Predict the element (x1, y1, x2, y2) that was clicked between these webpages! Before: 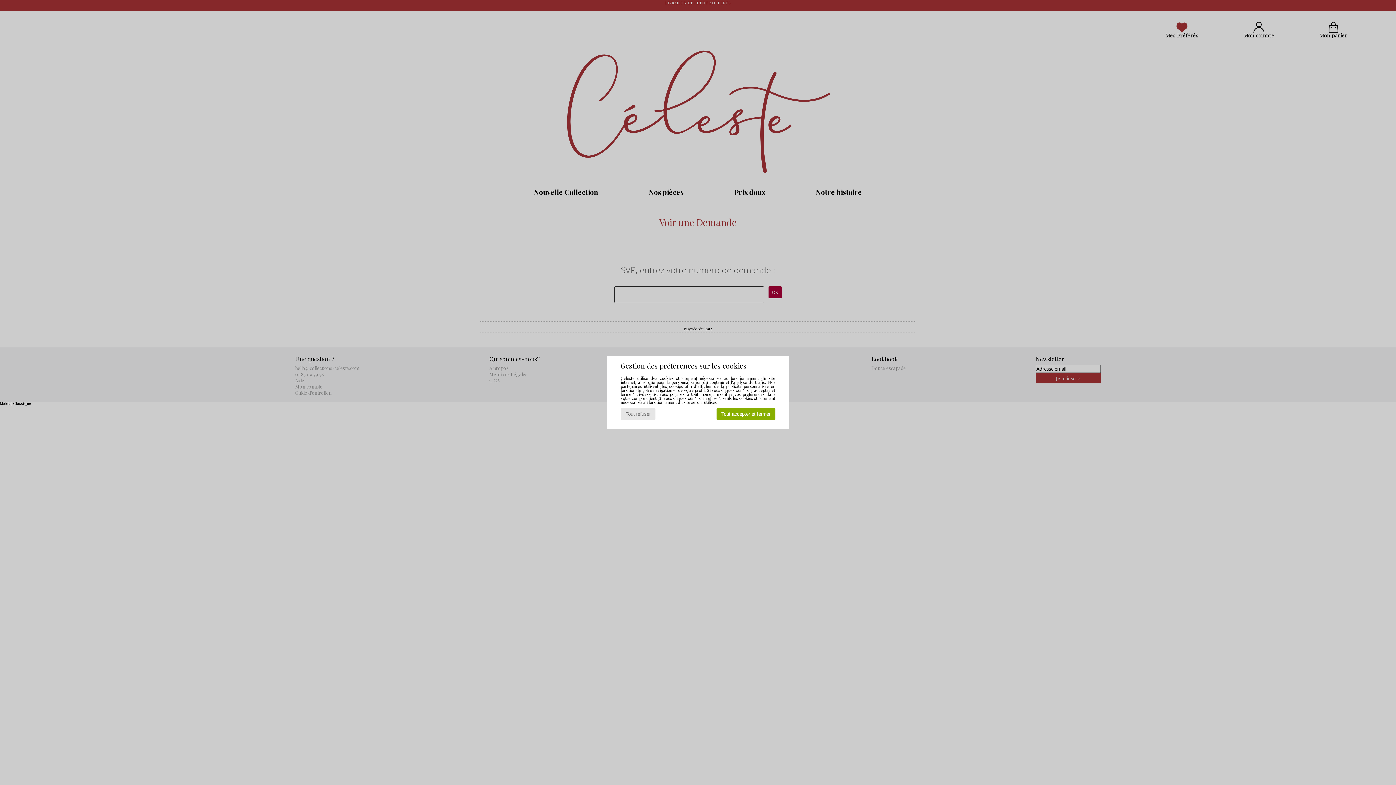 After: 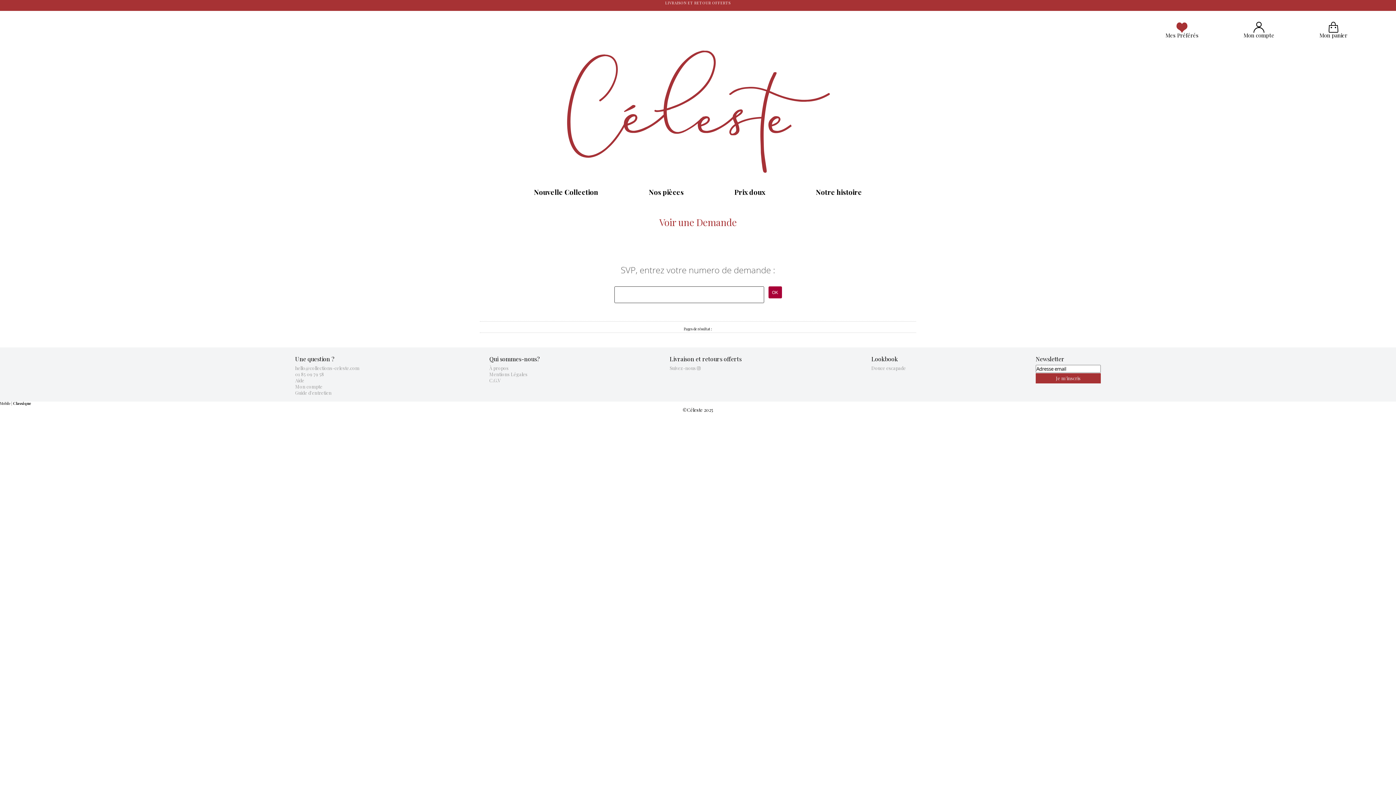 Action: label: Tout accepter et fermer bbox: (716, 408, 775, 420)